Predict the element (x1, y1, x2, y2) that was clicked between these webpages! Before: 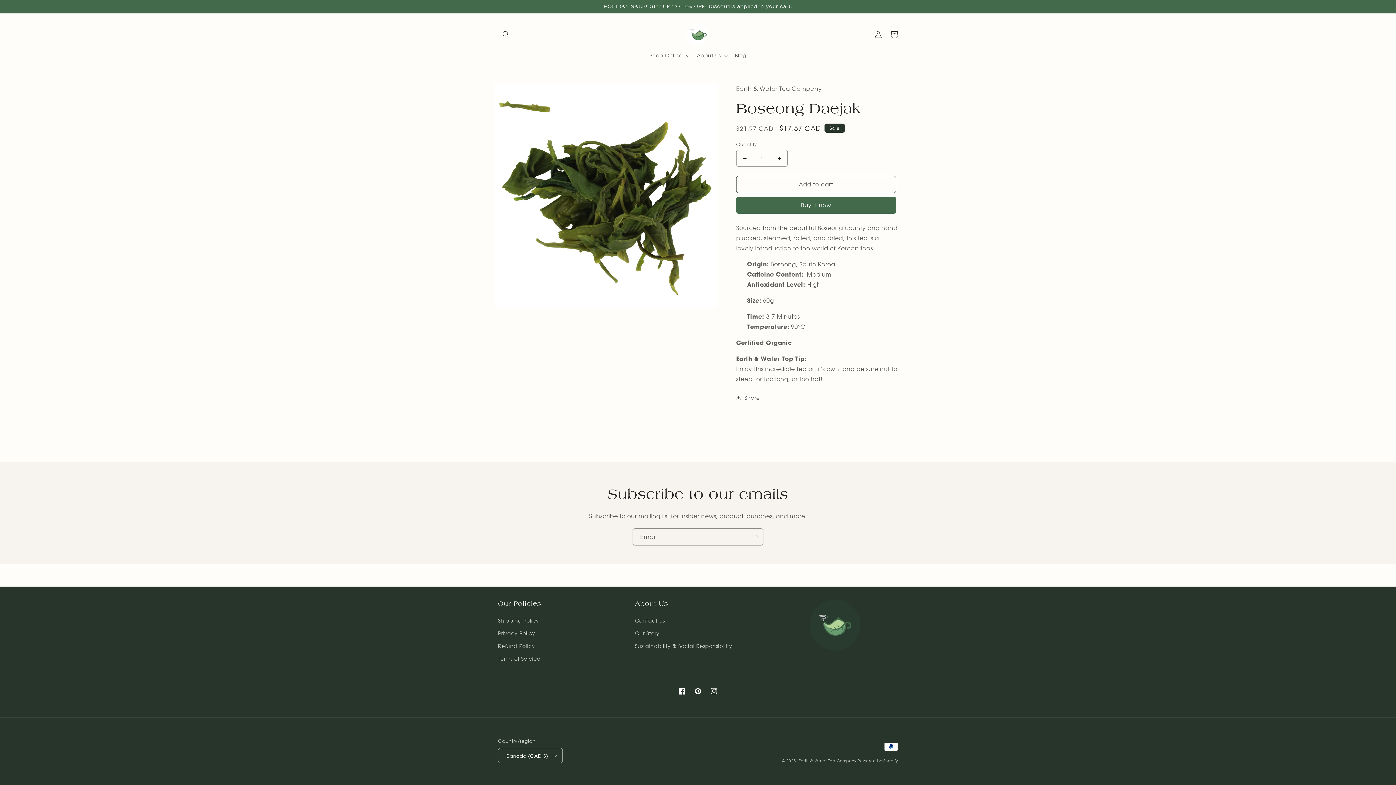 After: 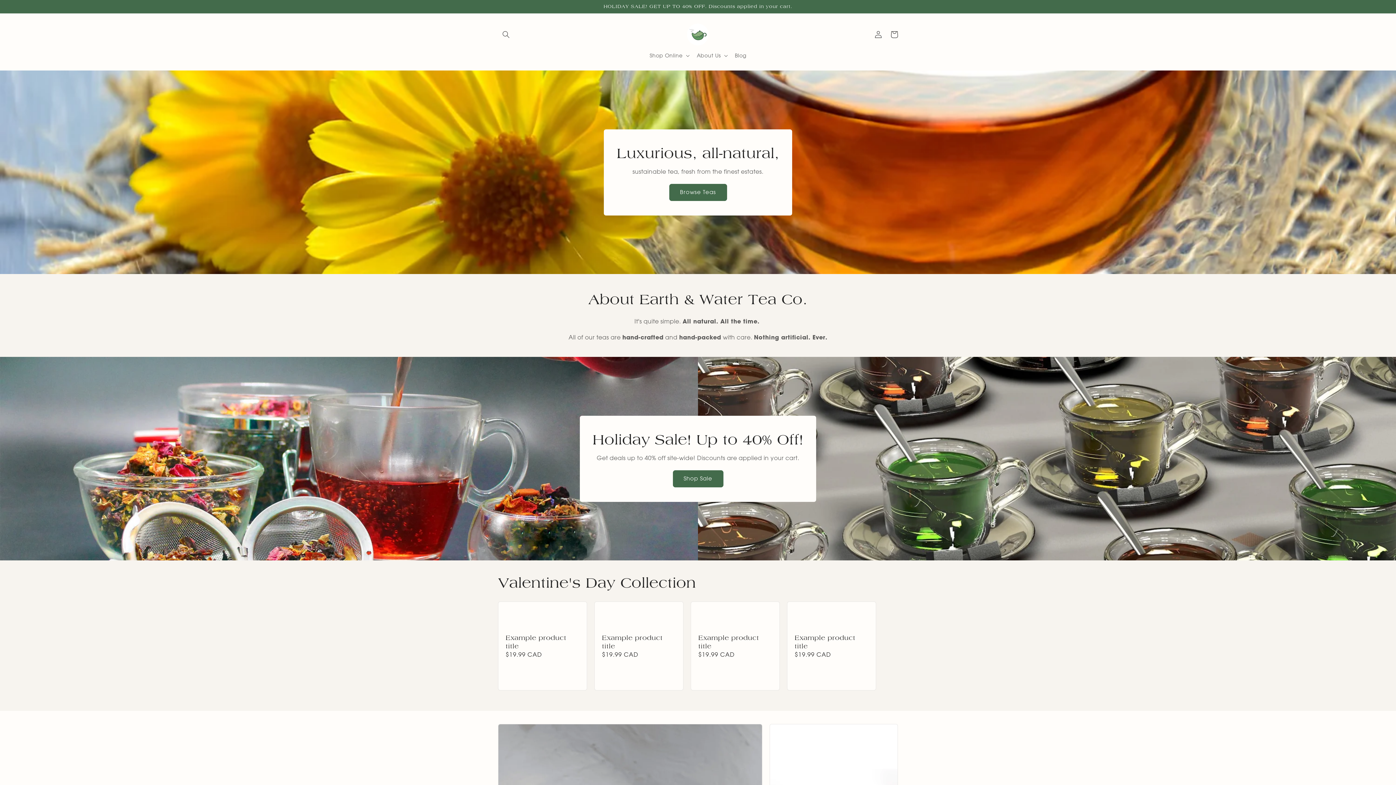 Action: bbox: (684, 20, 711, 48)